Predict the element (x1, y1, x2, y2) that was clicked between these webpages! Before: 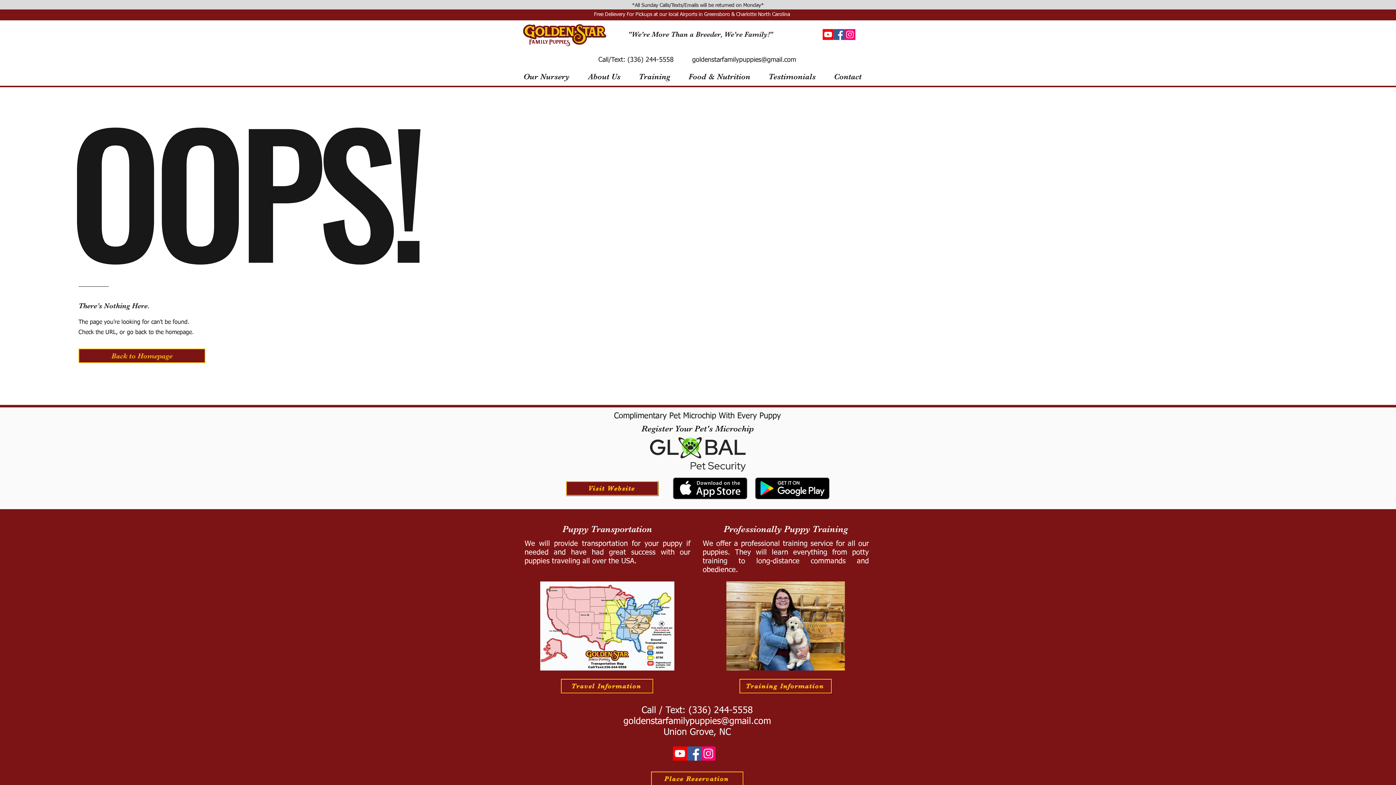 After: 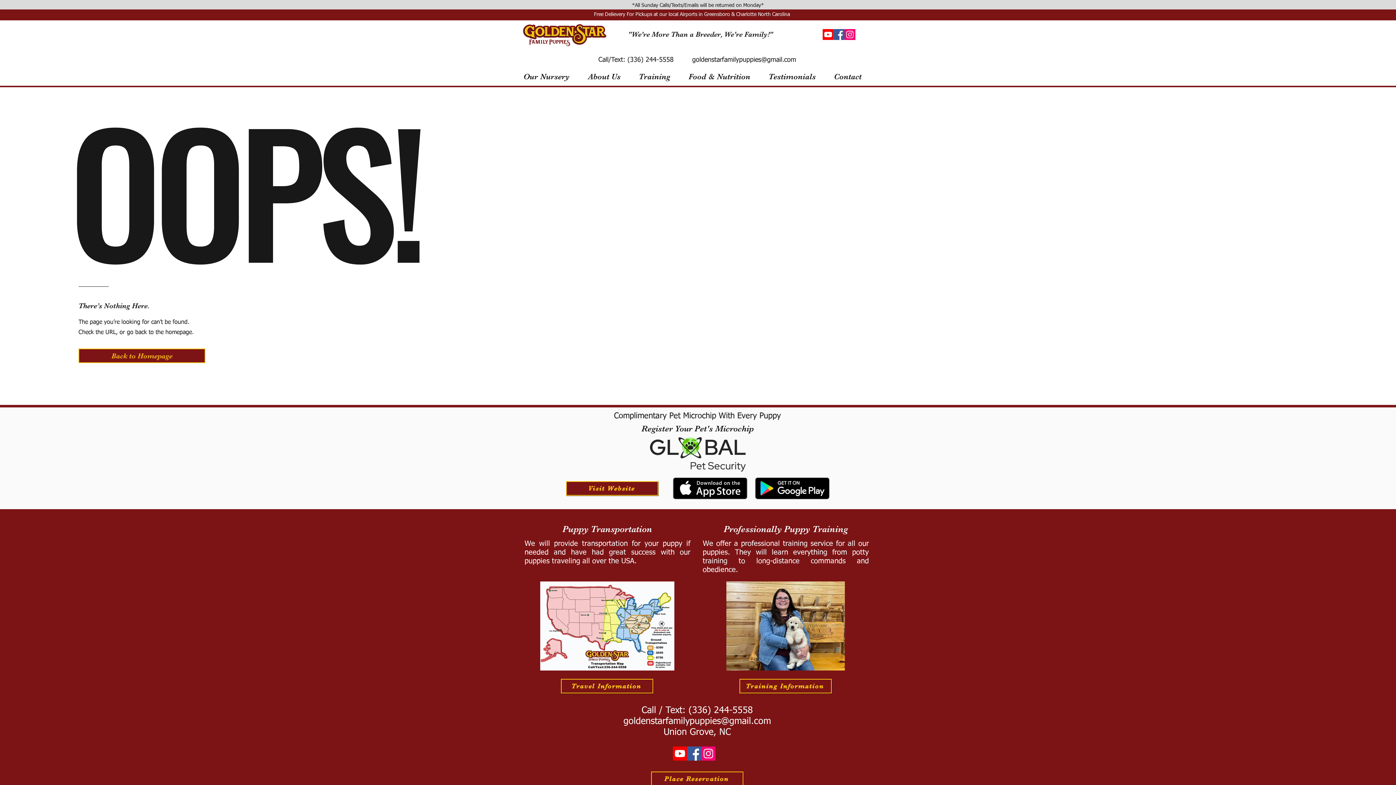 Action: bbox: (625, 56, 673, 63) label:  (336) 244-5558